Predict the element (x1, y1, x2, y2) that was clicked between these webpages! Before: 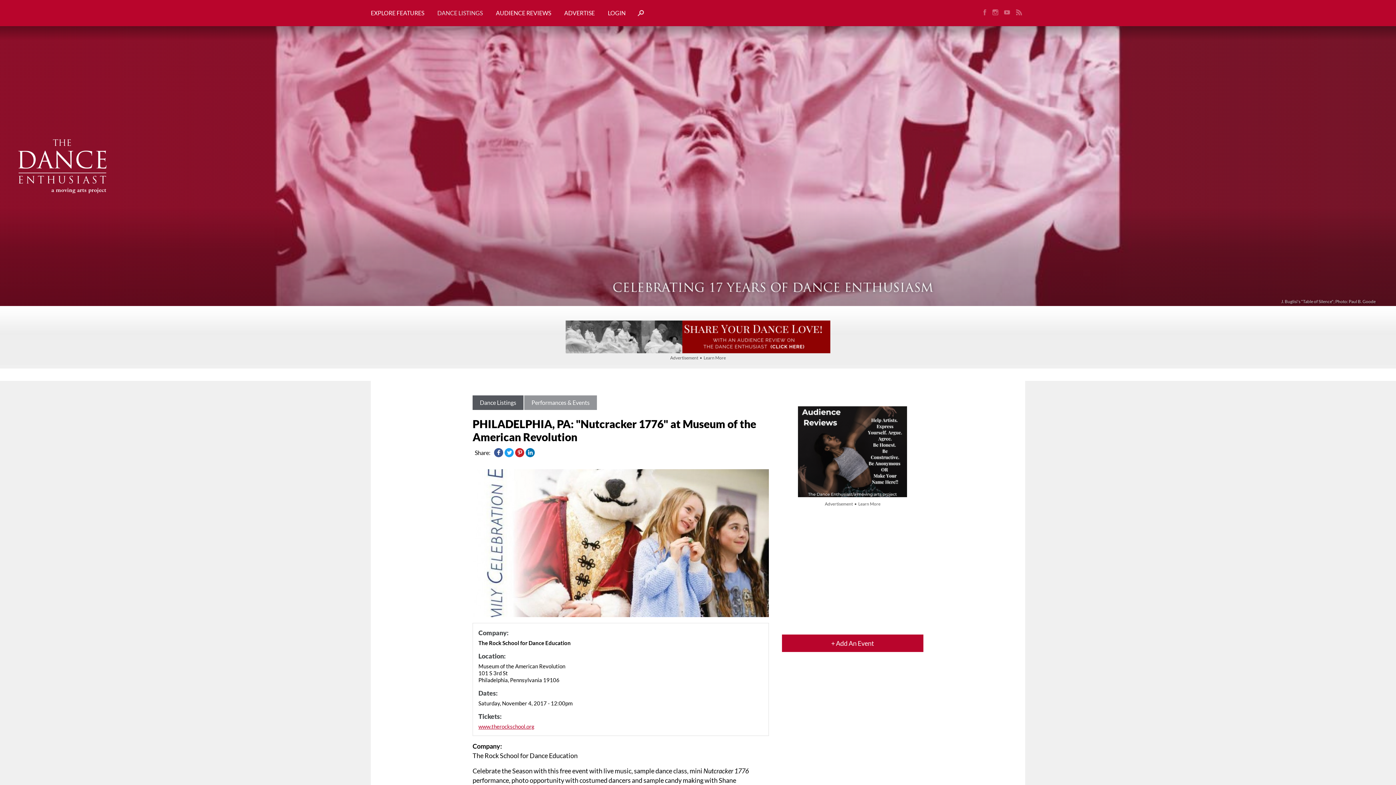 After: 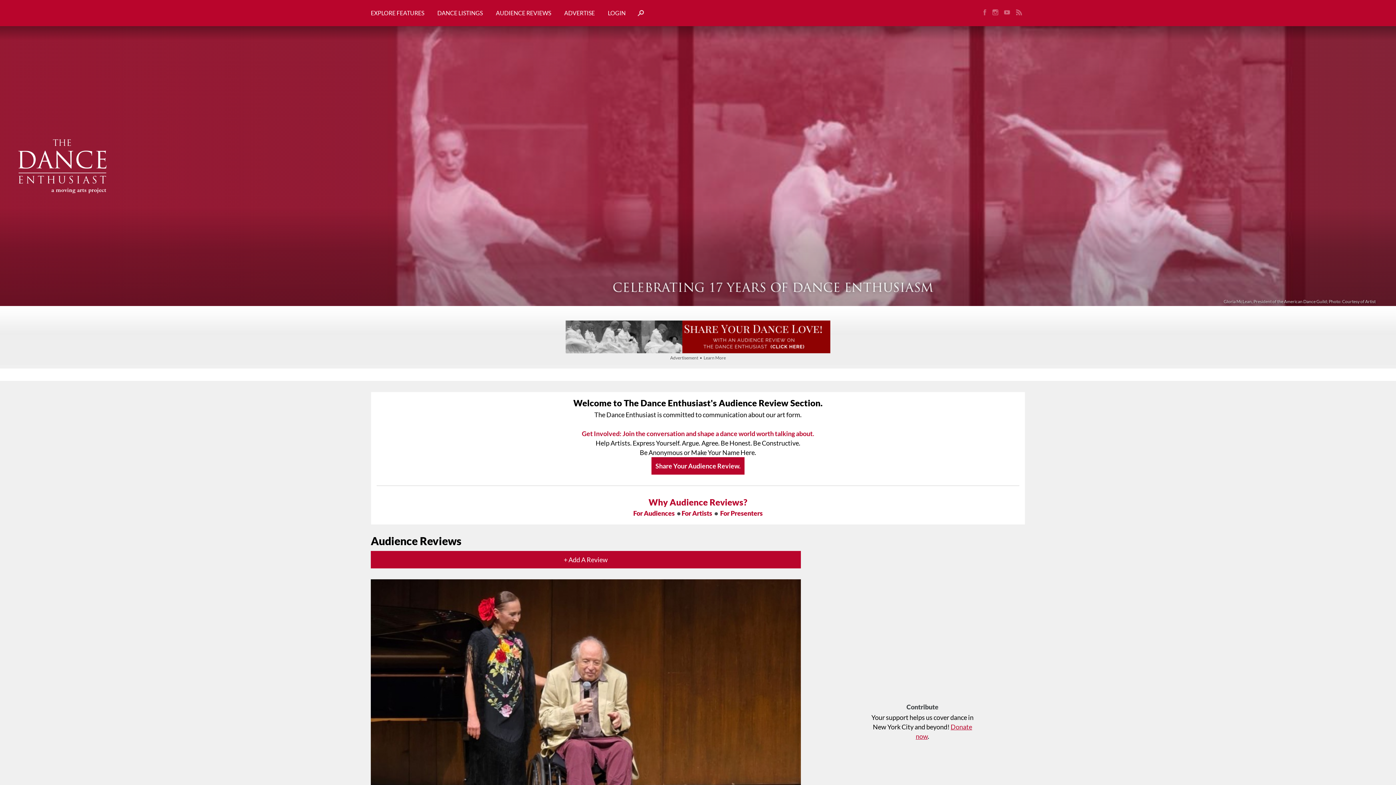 Action: bbox: (489, 0, 557, 26) label: AUDIENCE REVIEWS